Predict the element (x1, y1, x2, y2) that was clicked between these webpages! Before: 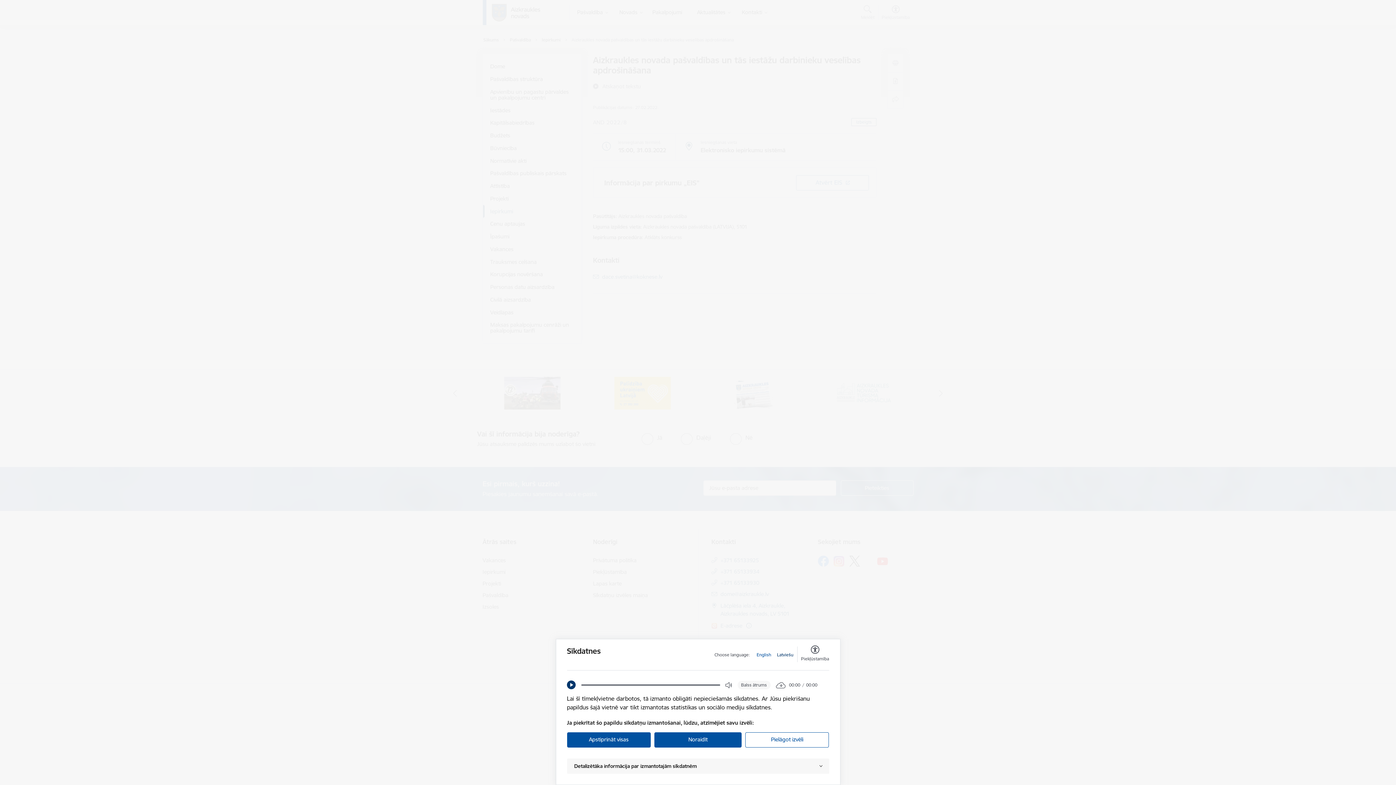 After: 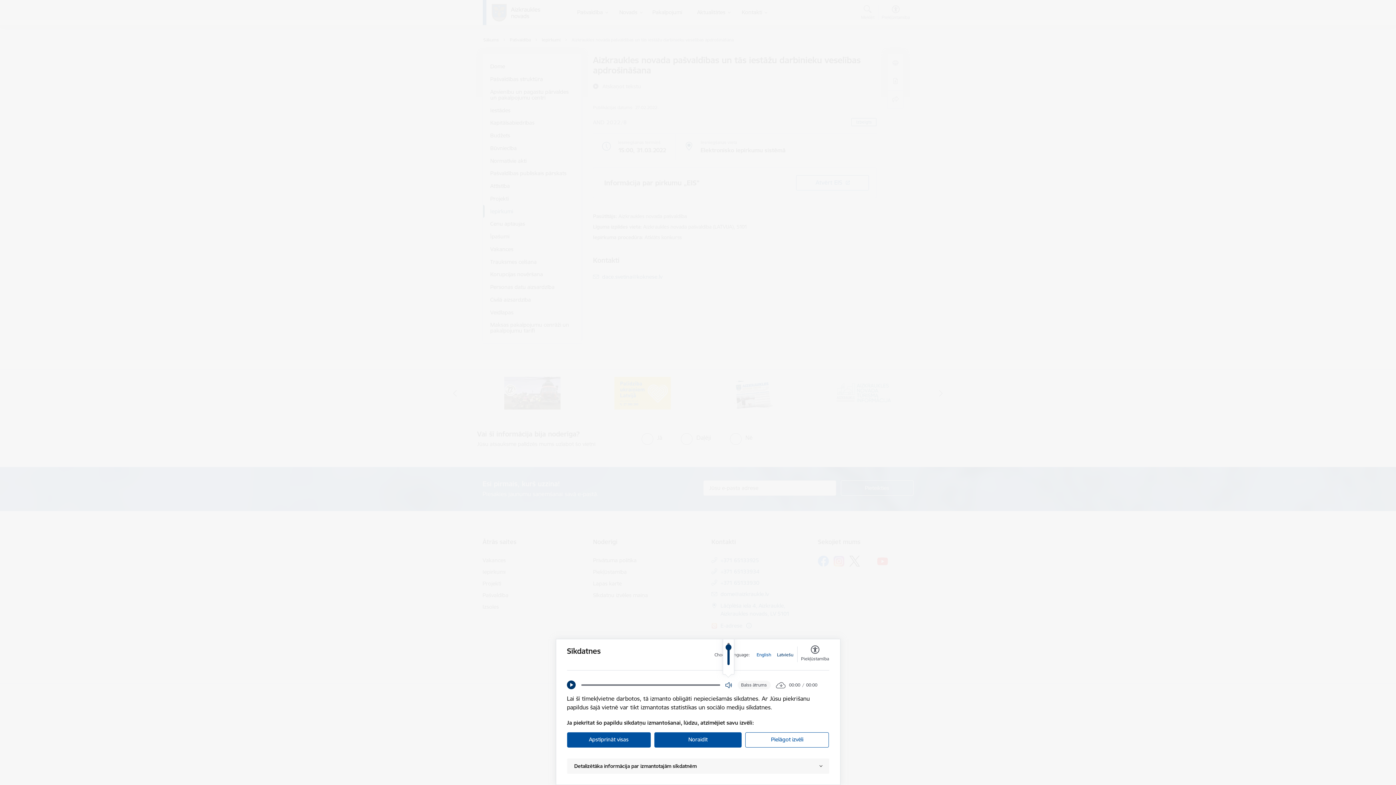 Action: label: Open Volume Controls bbox: (725, 681, 732, 689)